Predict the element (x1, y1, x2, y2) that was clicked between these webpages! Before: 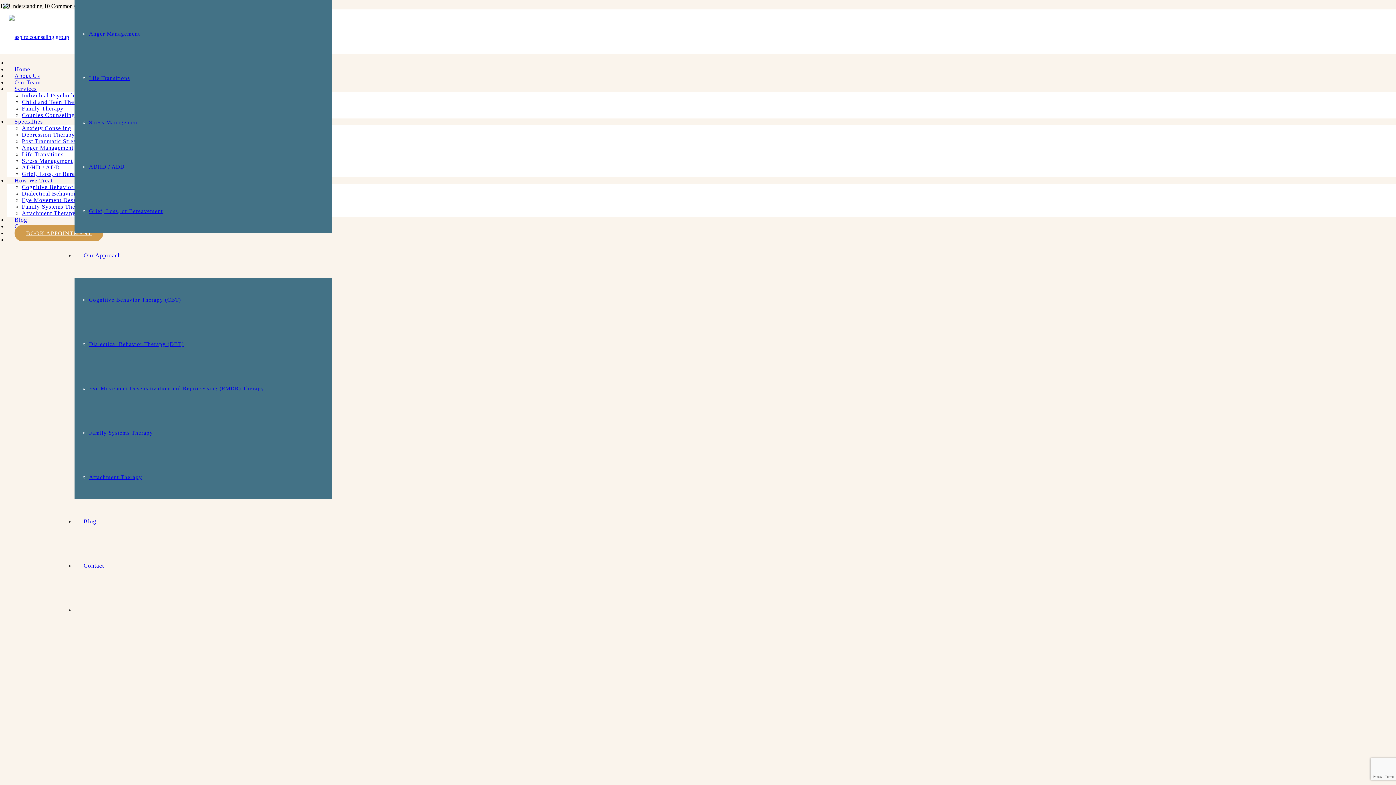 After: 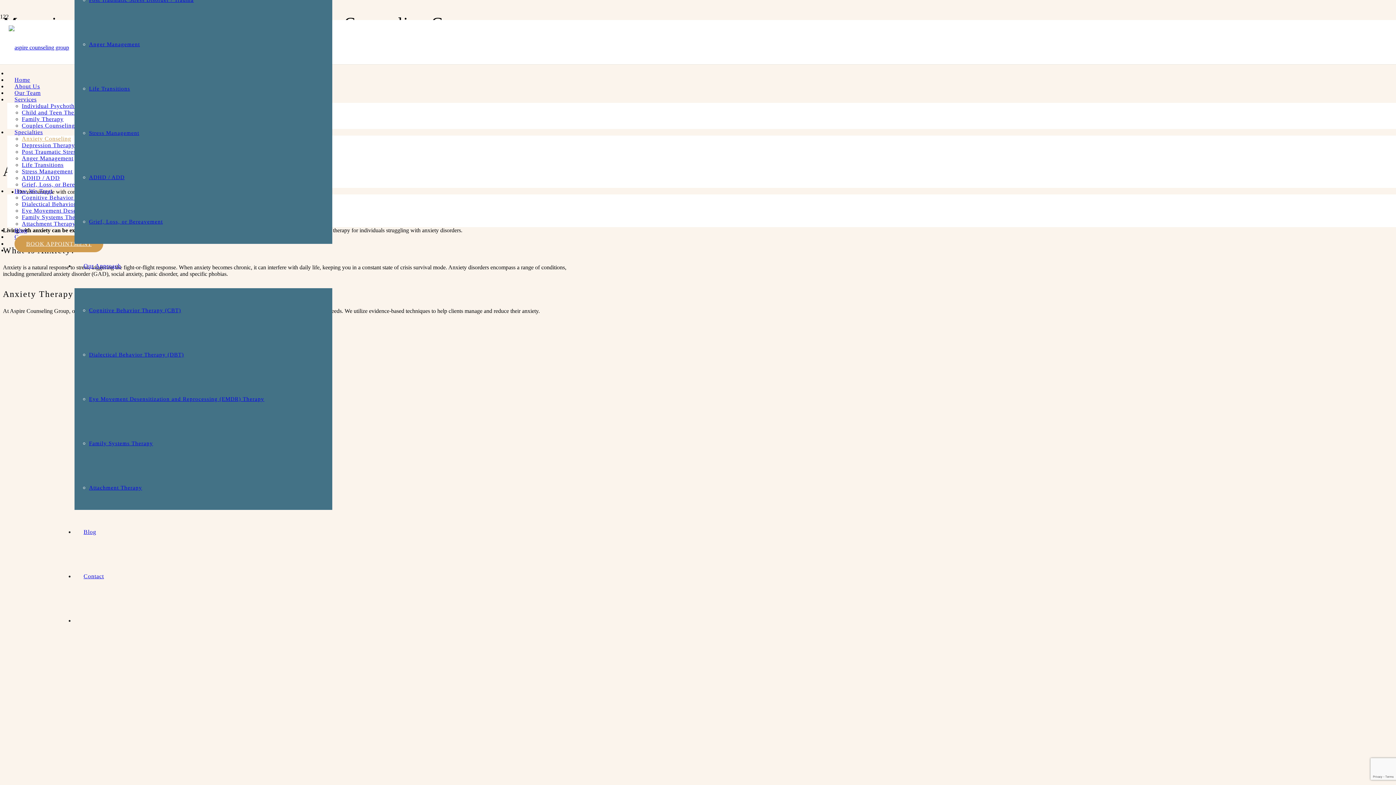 Action: label: Anxiety Conseling bbox: (21, 125, 71, 131)